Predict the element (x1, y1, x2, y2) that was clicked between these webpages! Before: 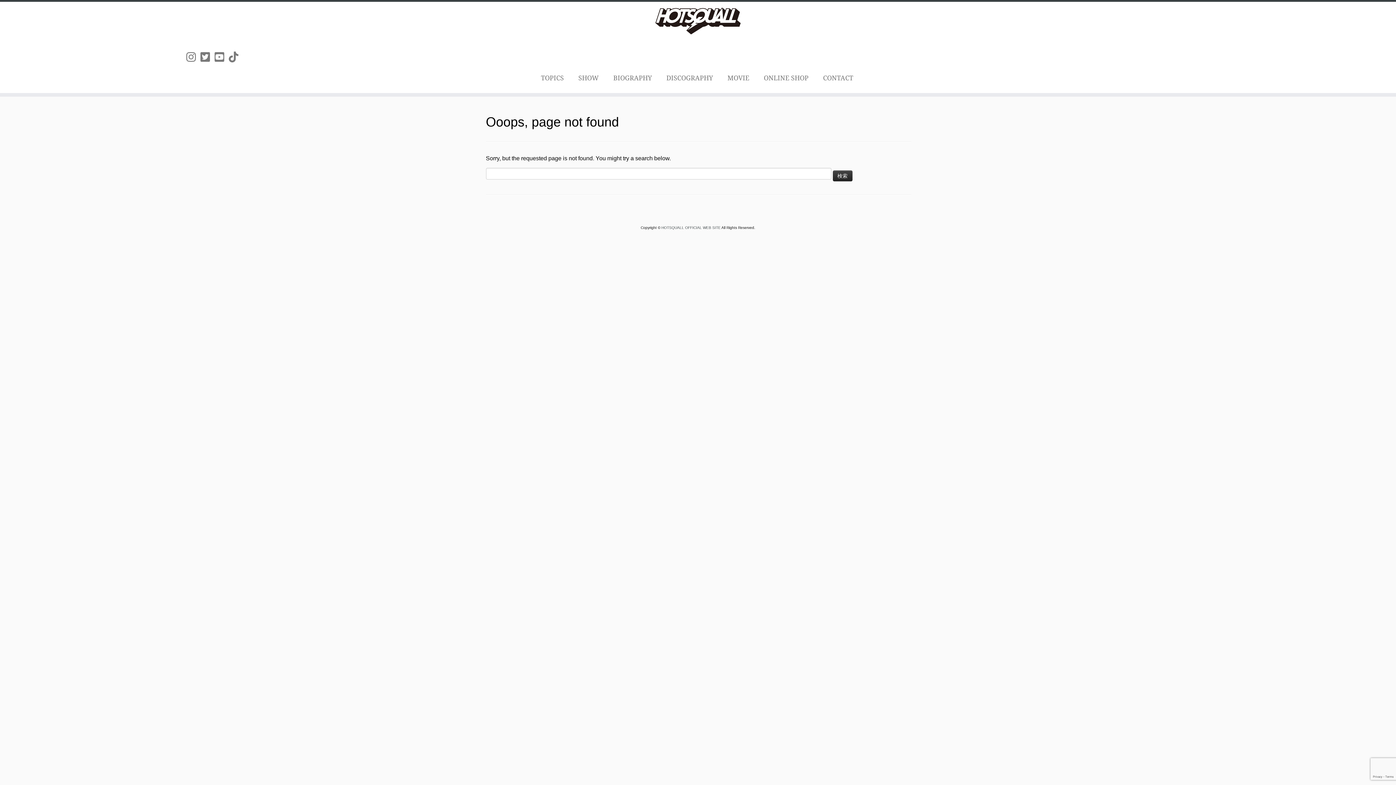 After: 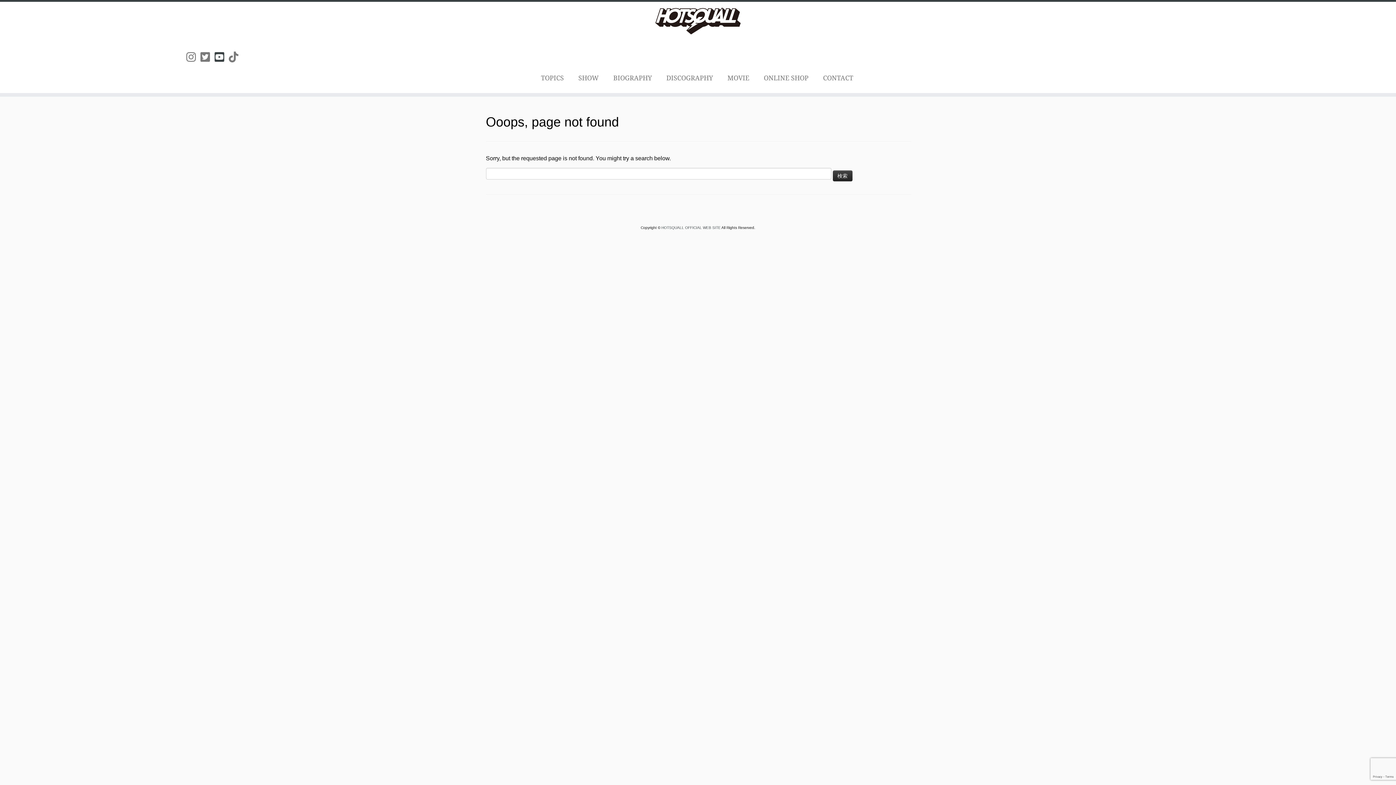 Action: bbox: (214, 51, 228, 63) label: Follow us on Youtube-square